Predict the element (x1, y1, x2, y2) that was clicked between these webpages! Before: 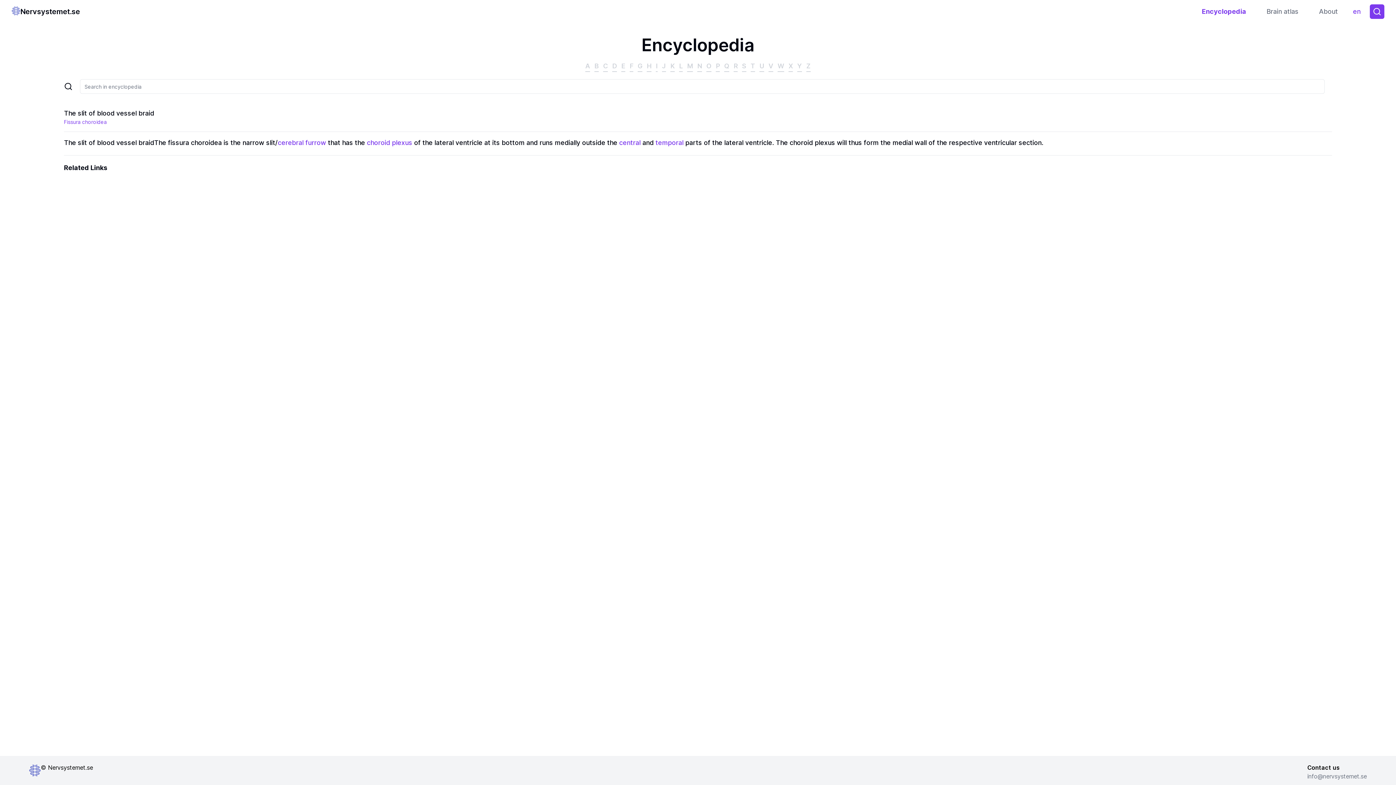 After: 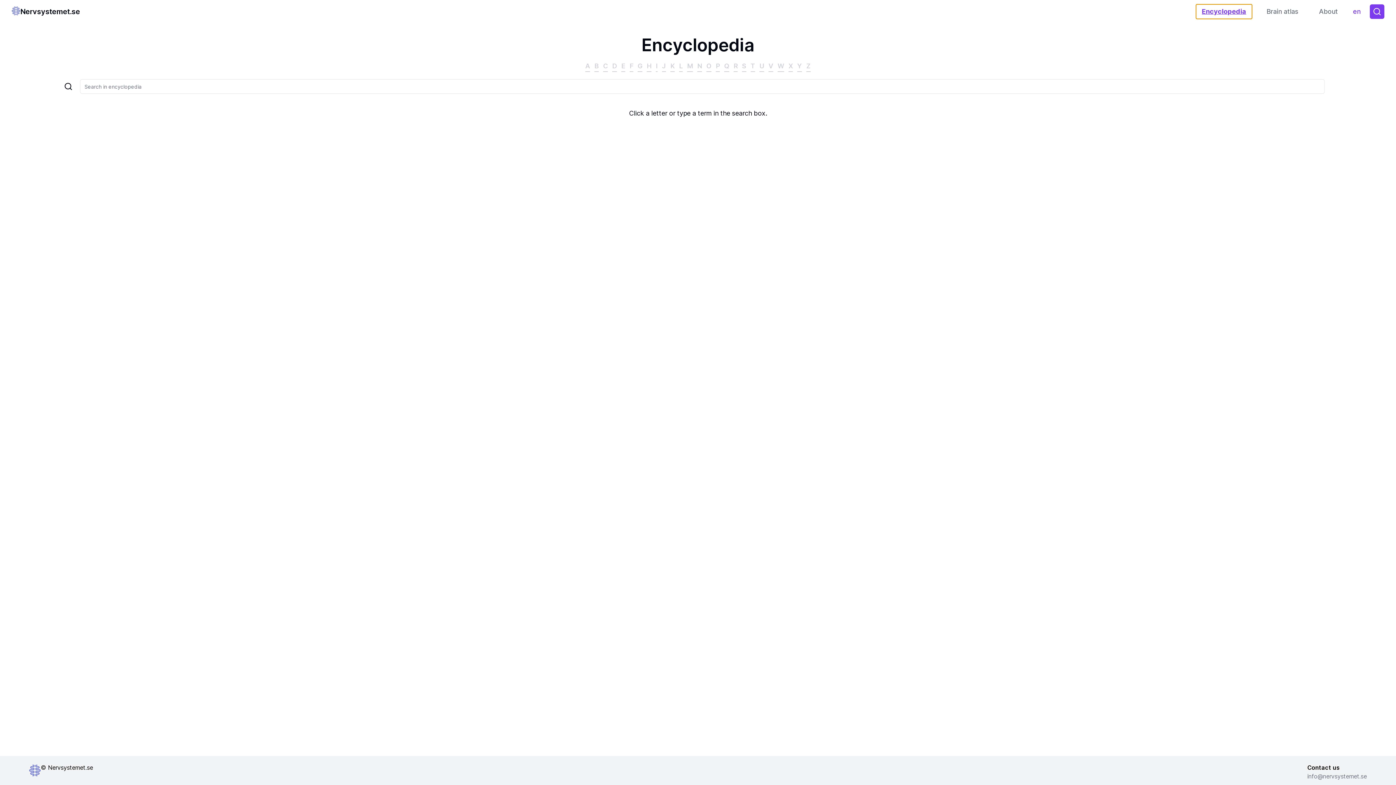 Action: label: Encyclopedia bbox: (1196, 4, 1252, 18)